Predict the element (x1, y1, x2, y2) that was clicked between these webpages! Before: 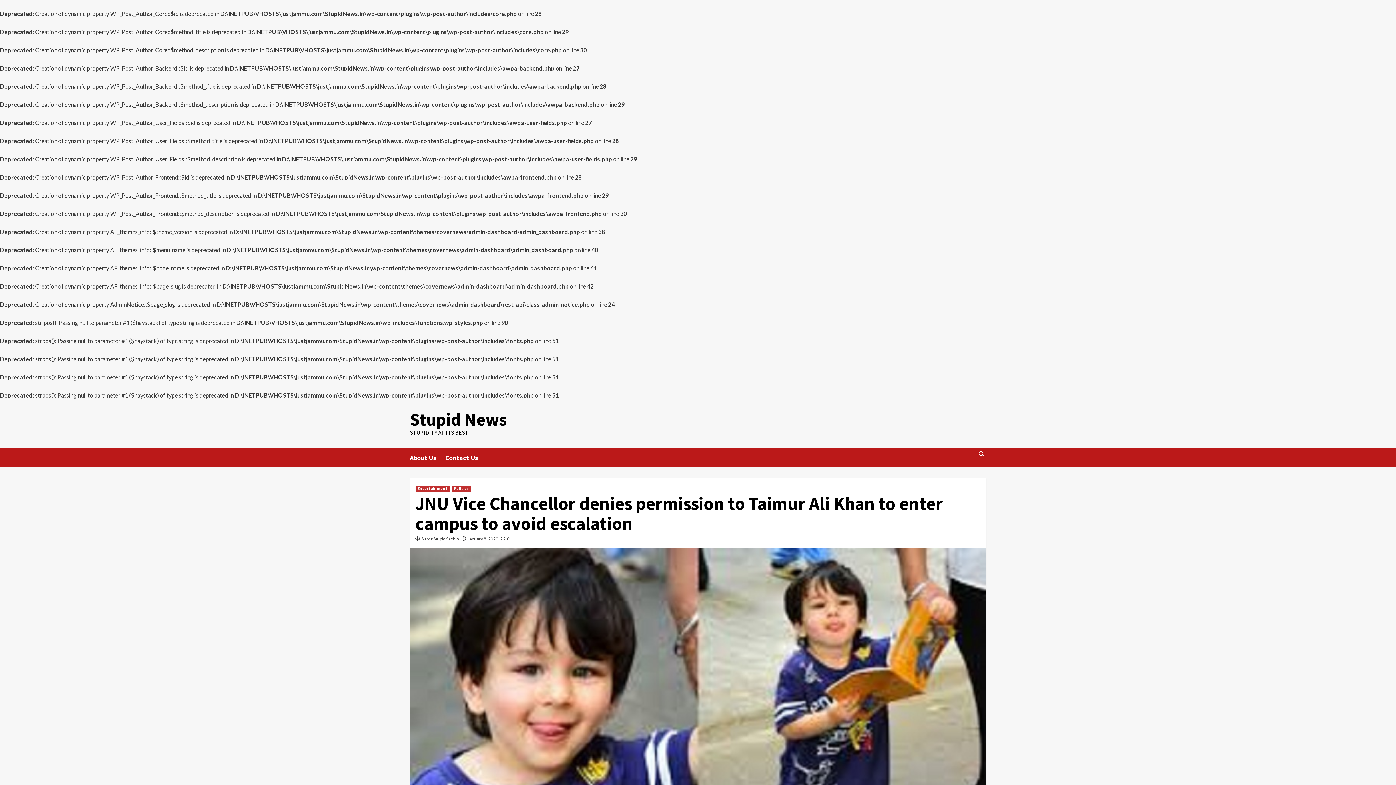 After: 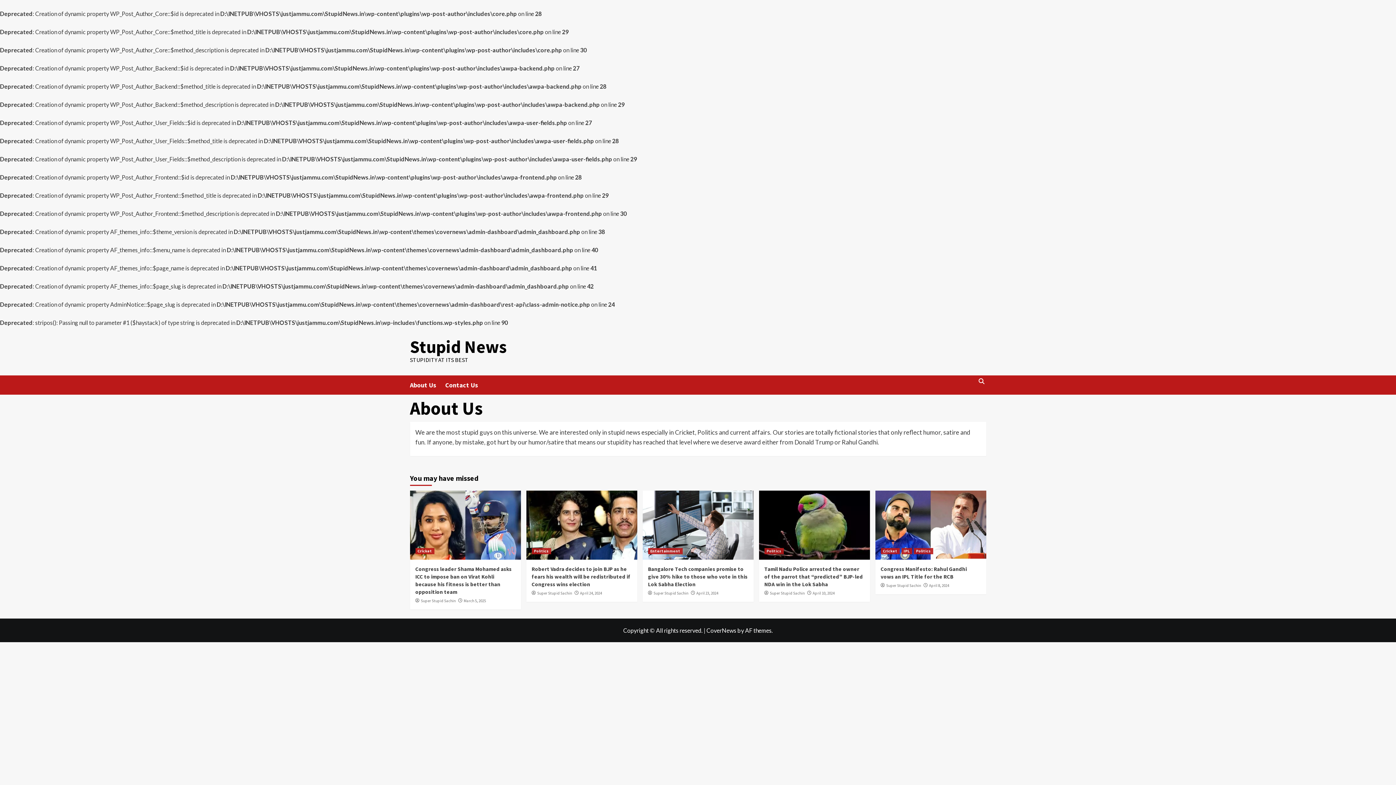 Action: bbox: (410, 448, 445, 467) label: About Us